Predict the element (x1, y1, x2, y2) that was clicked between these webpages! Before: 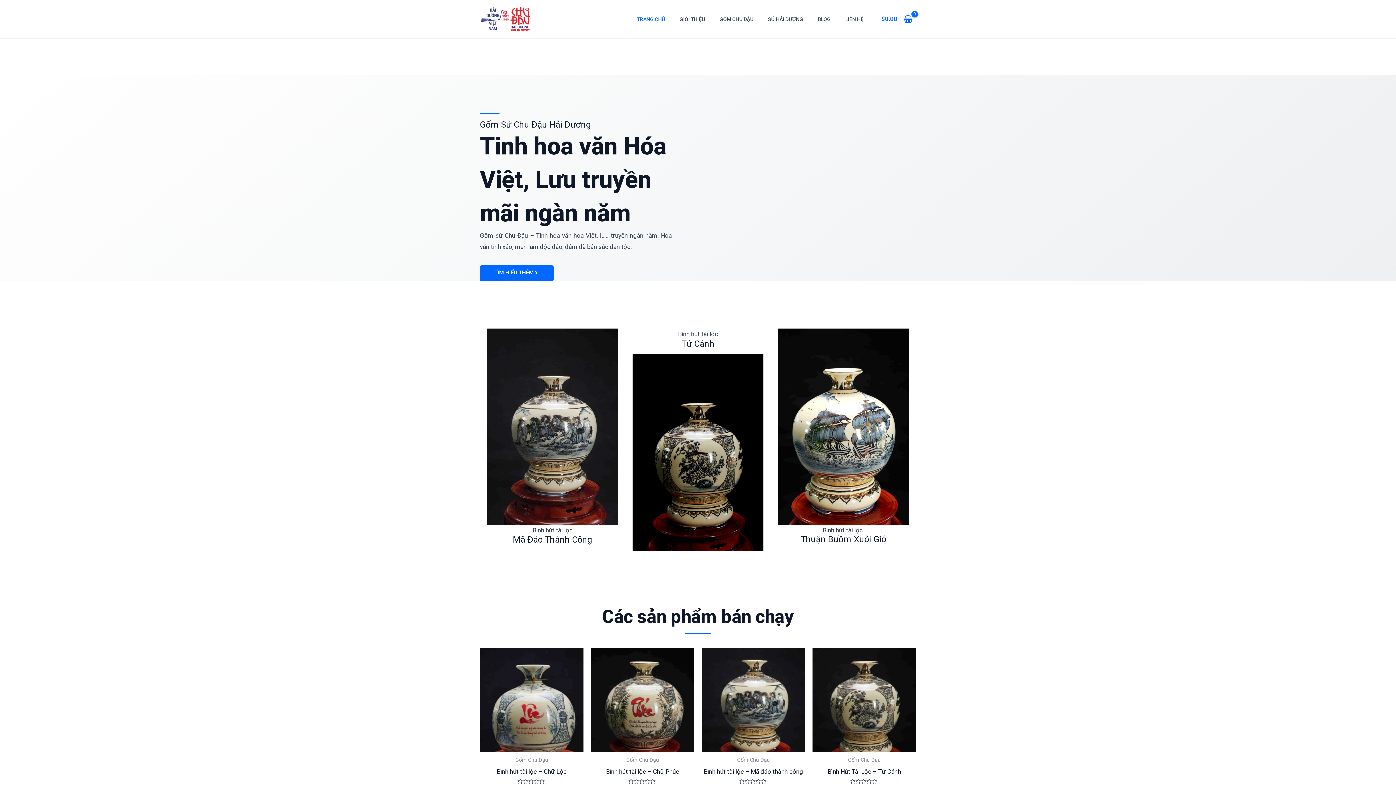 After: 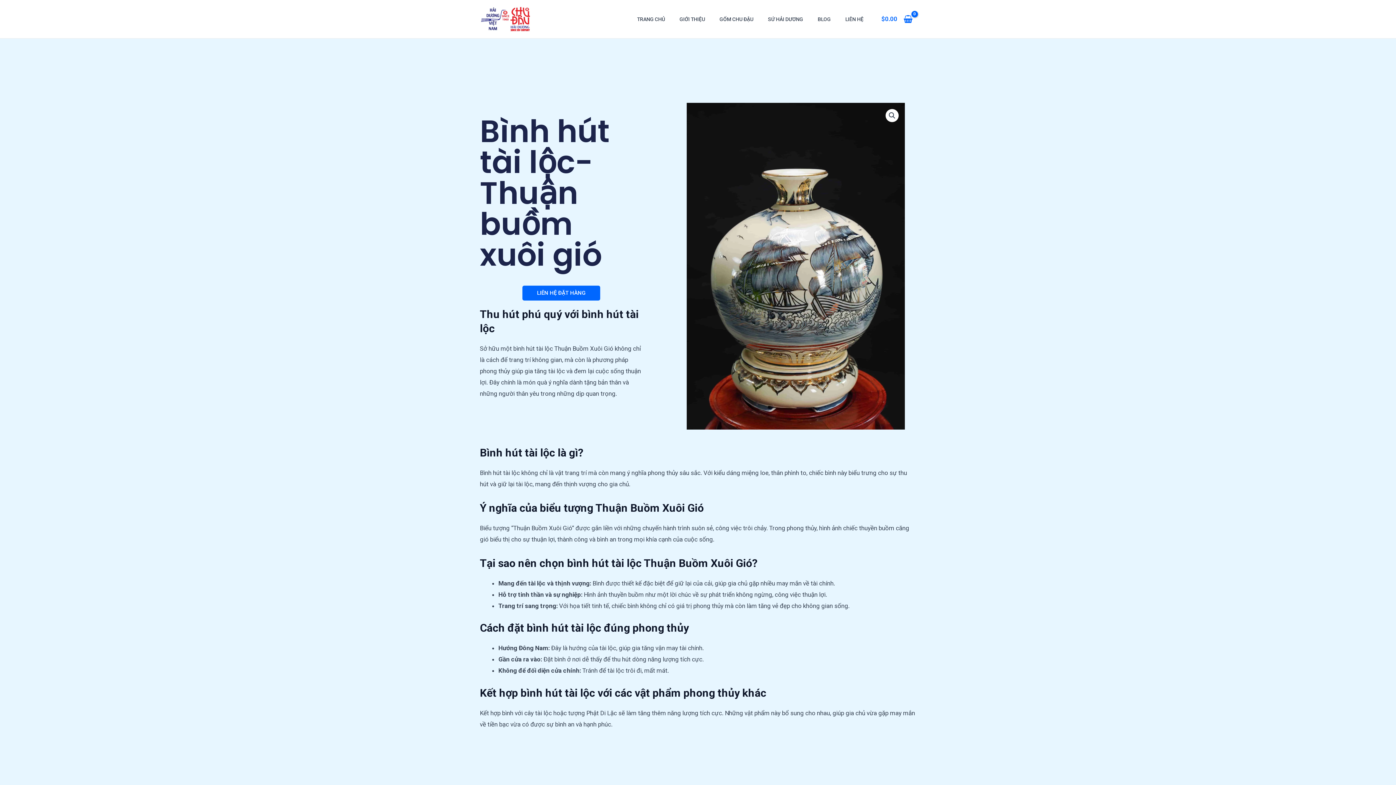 Action: label: Thuận Buồm Xuôi Gió bbox: (800, 534, 886, 544)